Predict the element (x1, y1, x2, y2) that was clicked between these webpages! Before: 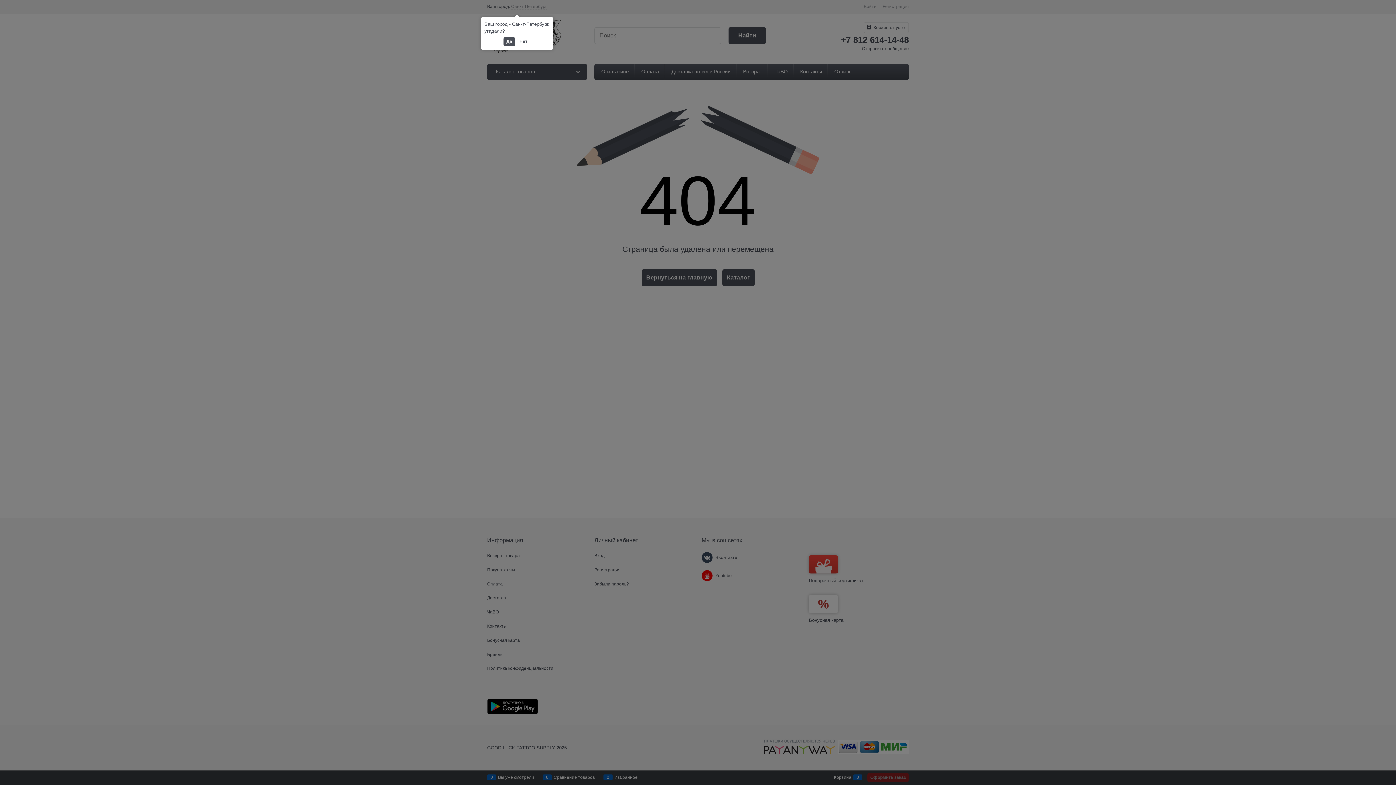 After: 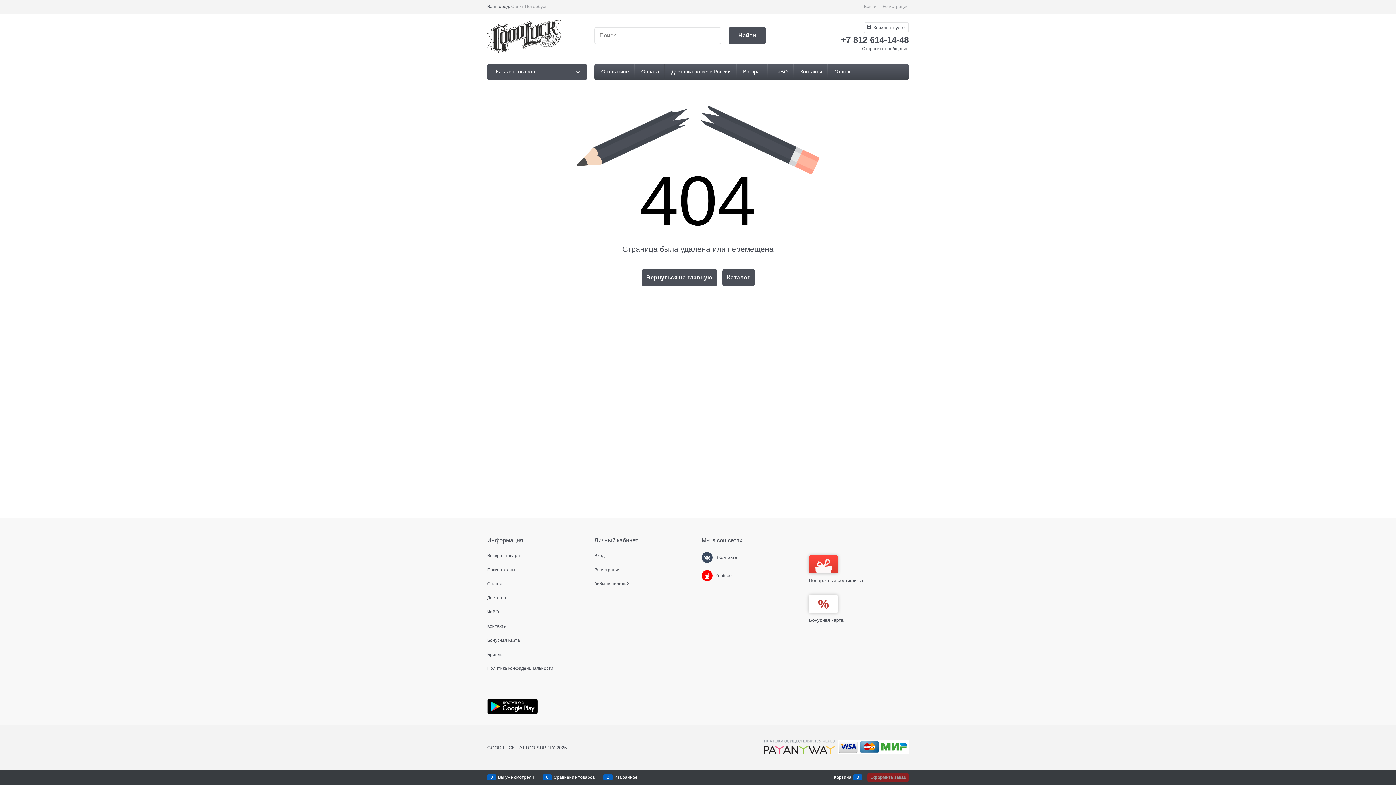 Action: label: Да bbox: (503, 37, 515, 46)